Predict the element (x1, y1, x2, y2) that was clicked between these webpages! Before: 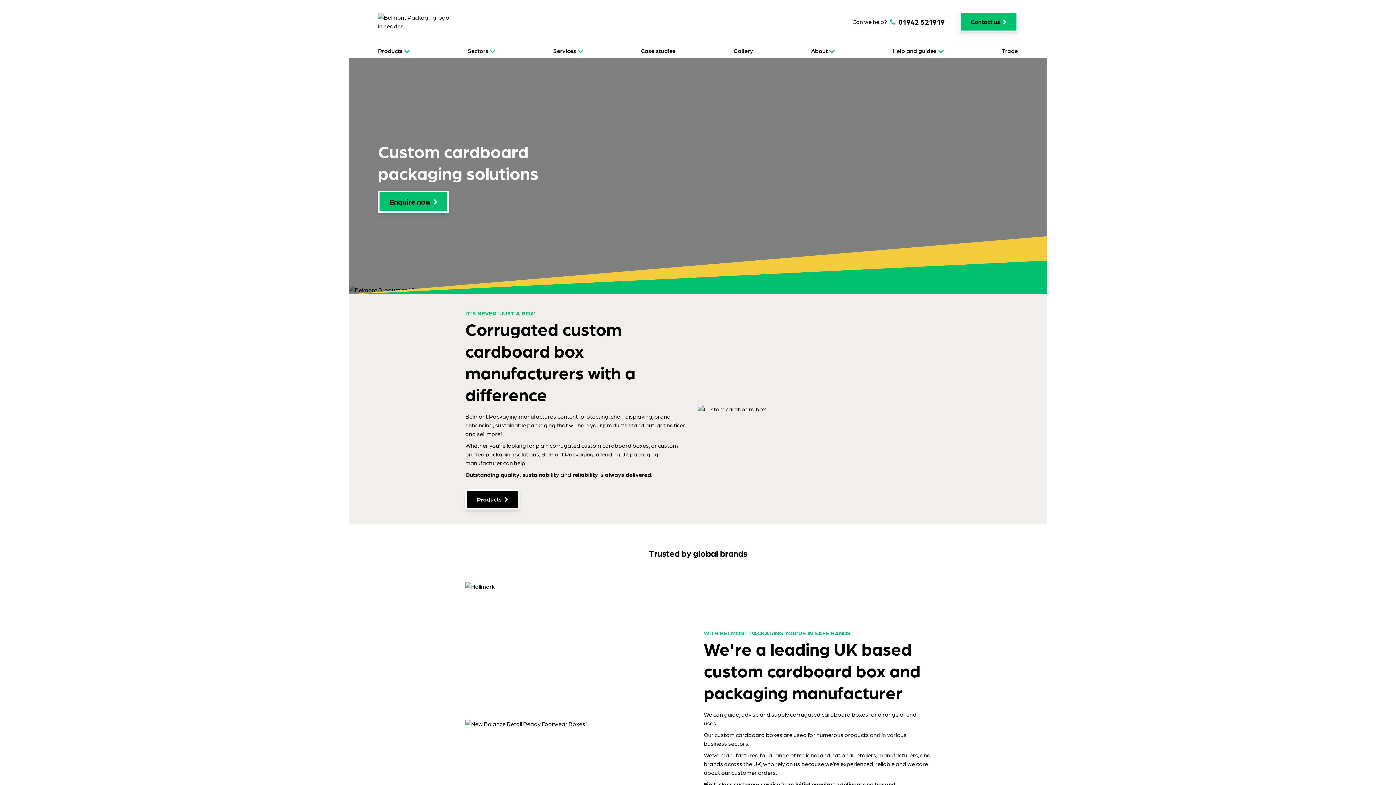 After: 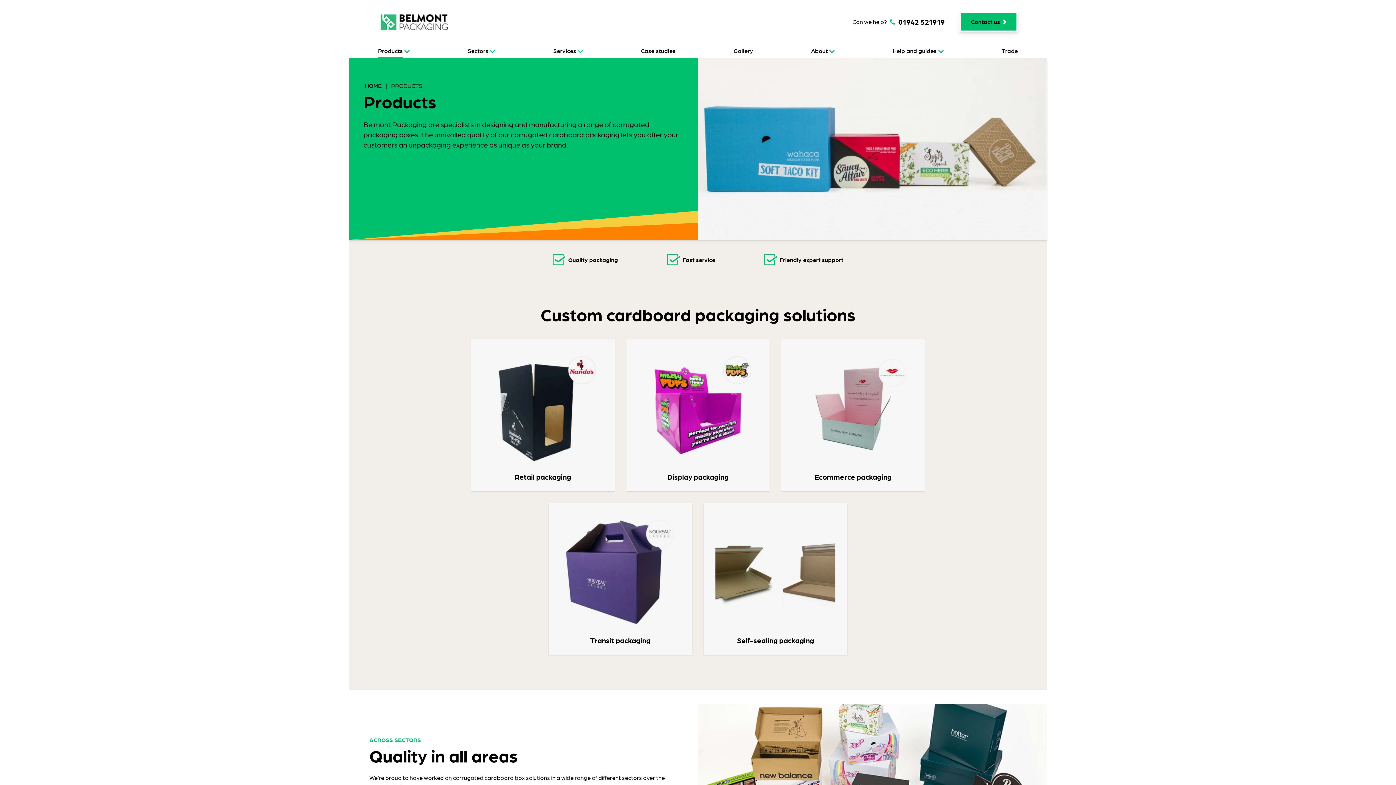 Action: label: Products bbox: (378, 46, 402, 58)